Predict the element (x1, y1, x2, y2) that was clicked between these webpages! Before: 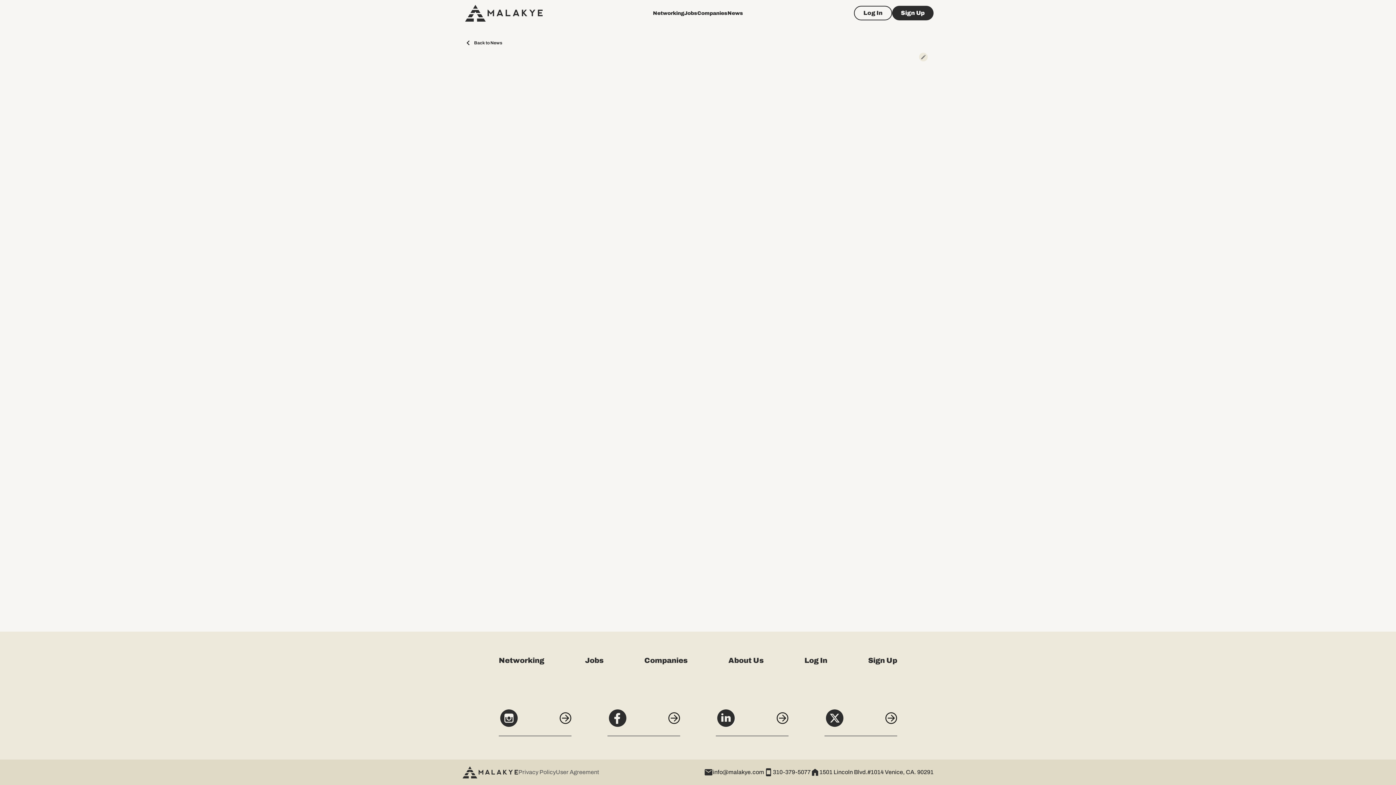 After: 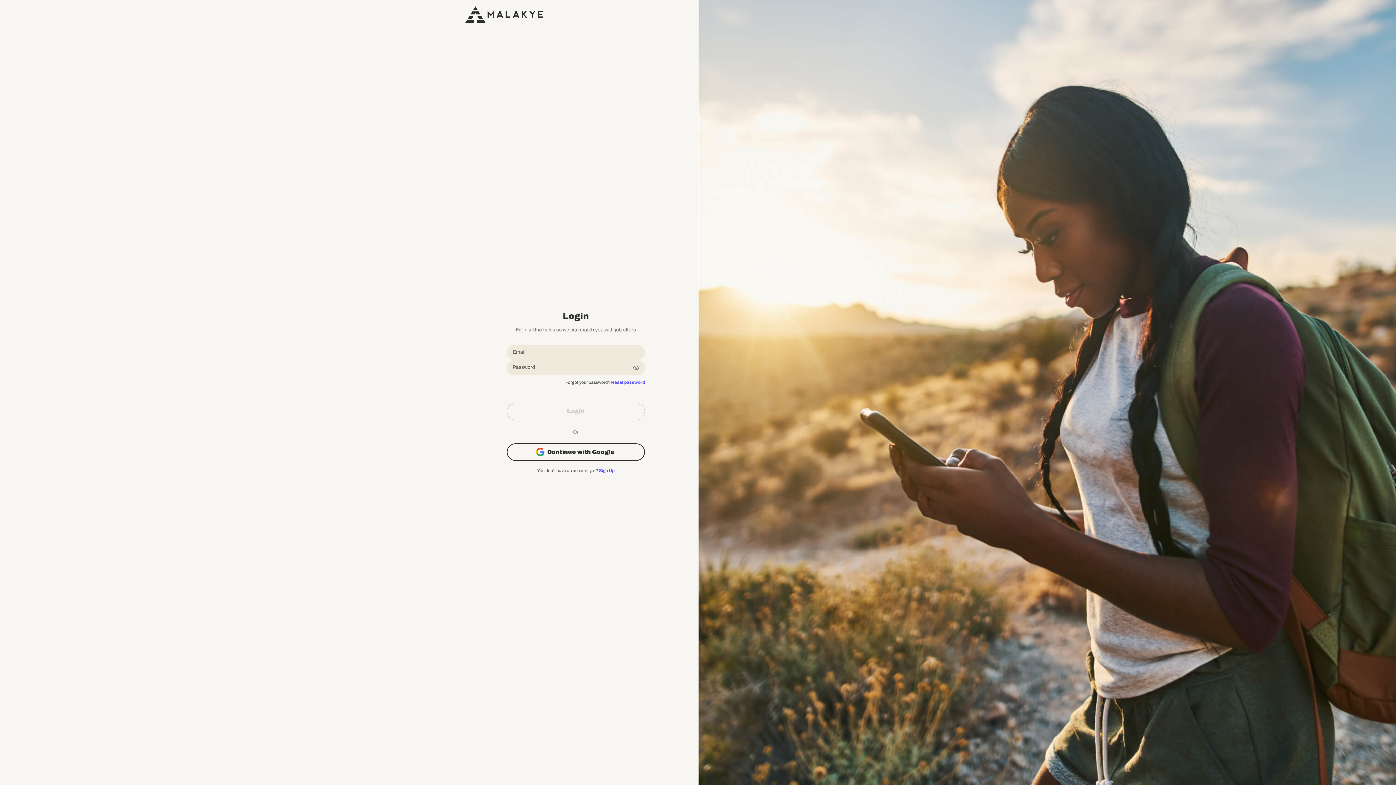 Action: label: Log In bbox: (854, 5, 892, 20)